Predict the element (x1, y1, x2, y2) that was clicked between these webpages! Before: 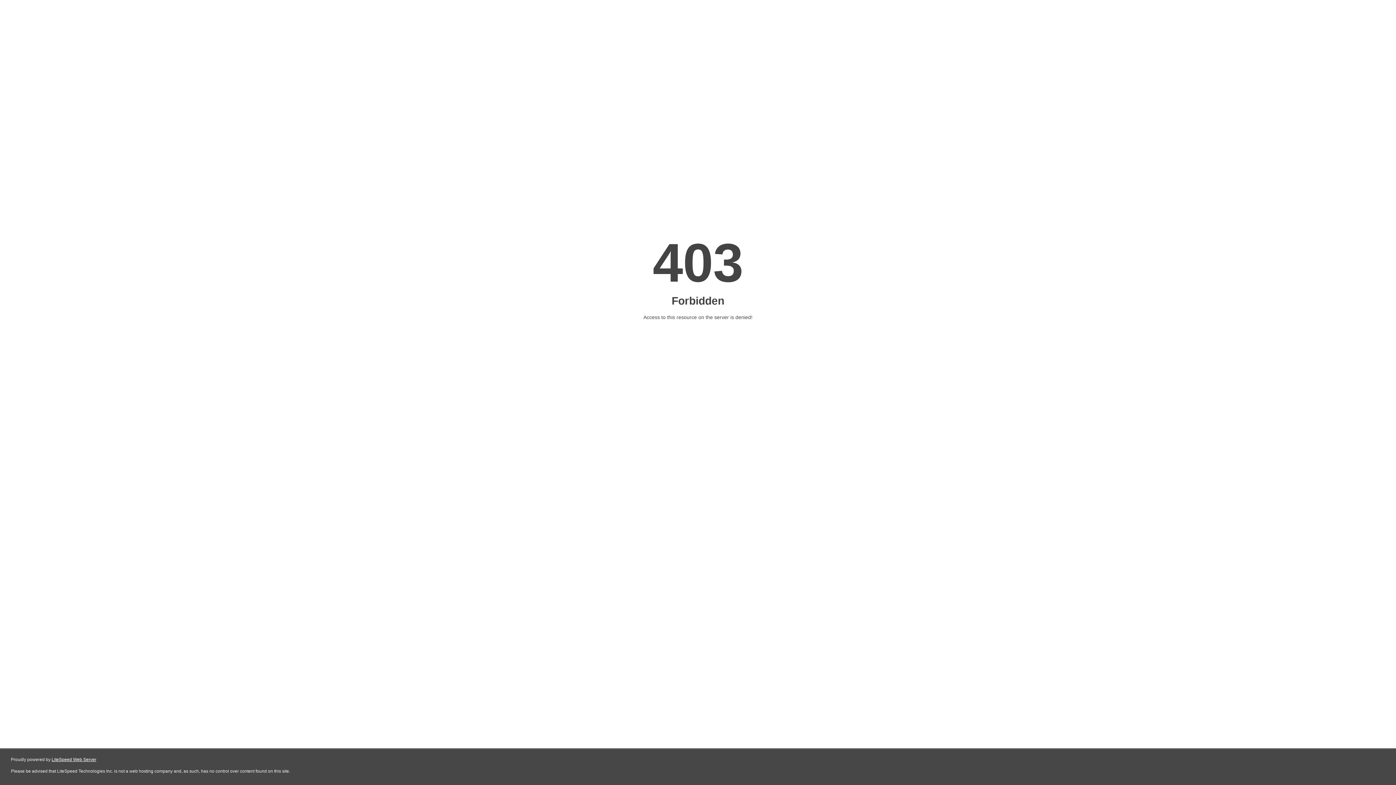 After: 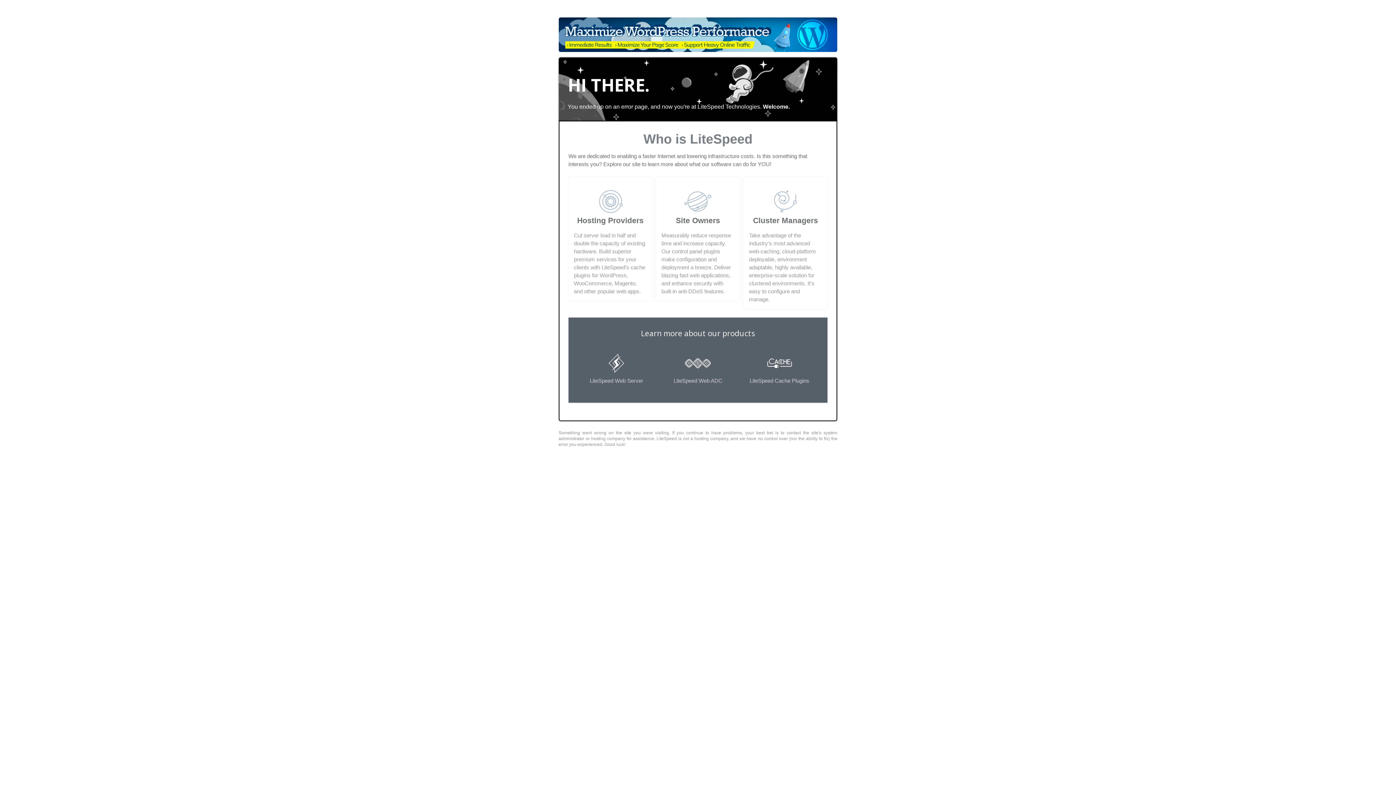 Action: bbox: (51, 757, 96, 762) label: LiteSpeed Web Server